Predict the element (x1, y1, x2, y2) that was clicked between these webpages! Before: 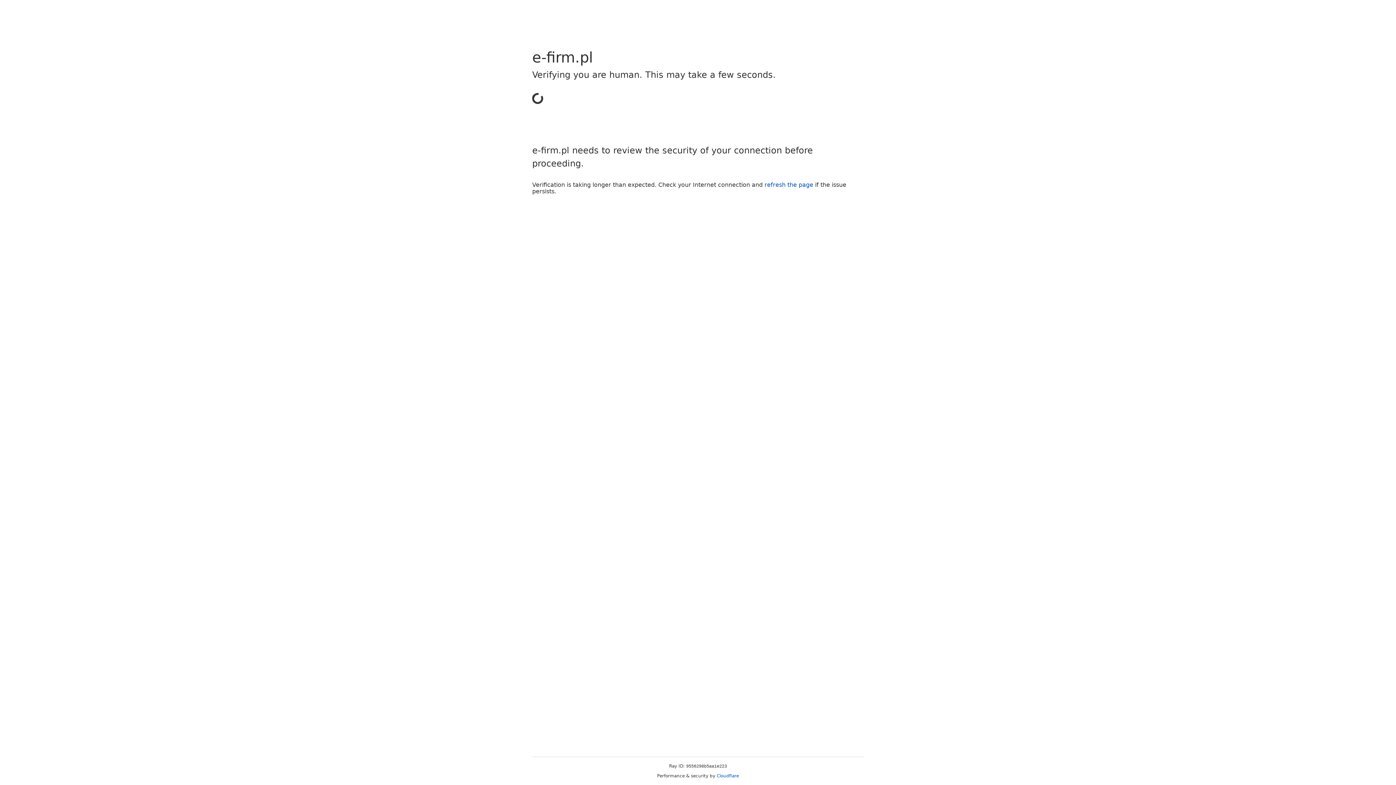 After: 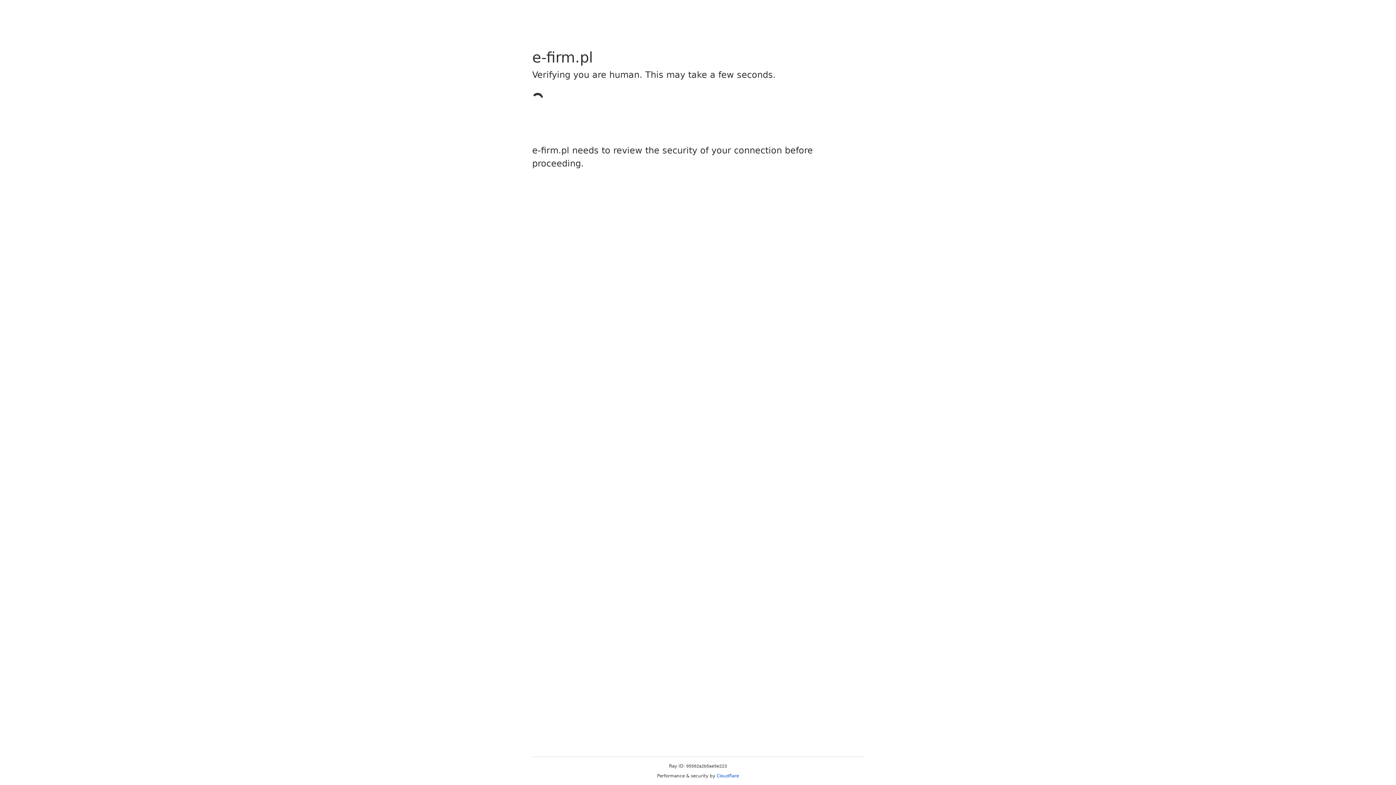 Action: bbox: (716, 773, 739, 778) label: Cloudflare